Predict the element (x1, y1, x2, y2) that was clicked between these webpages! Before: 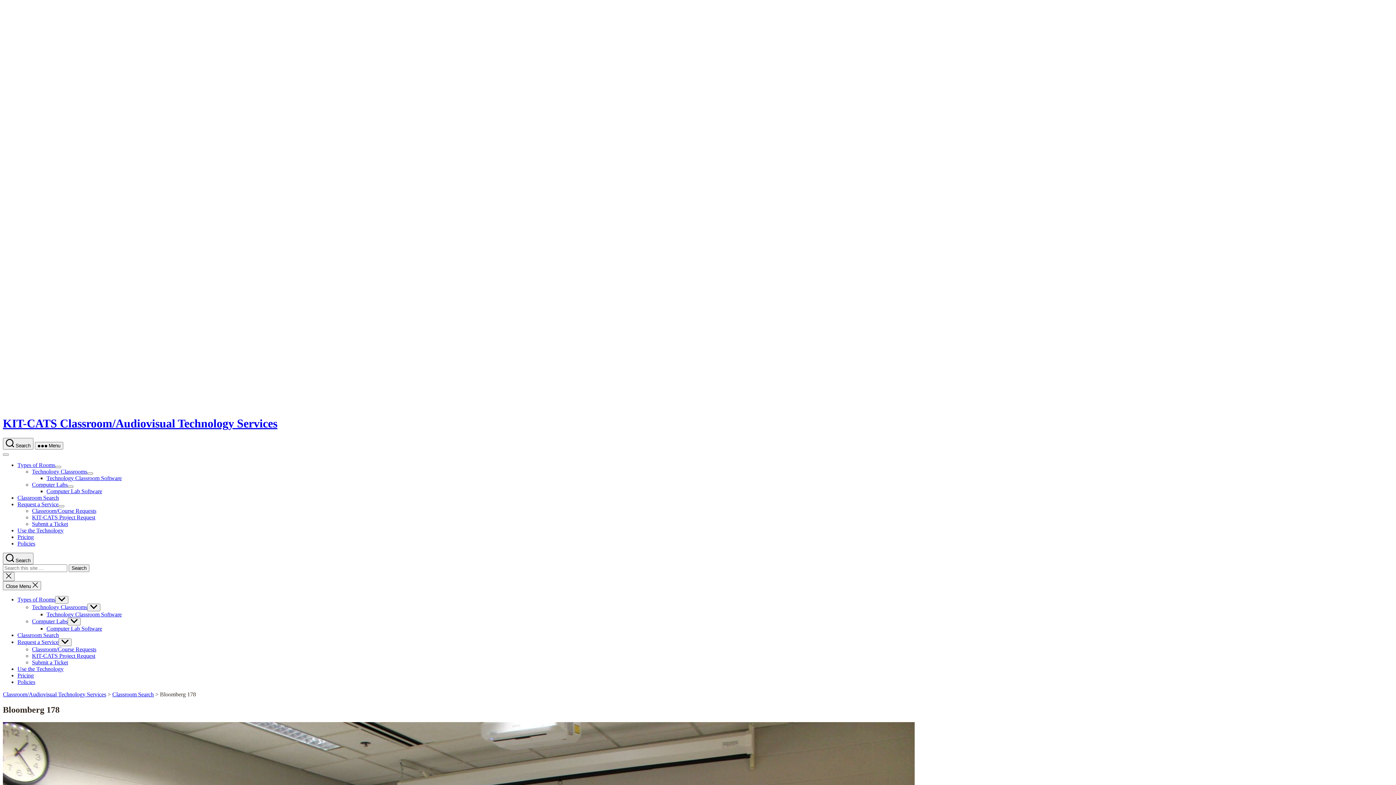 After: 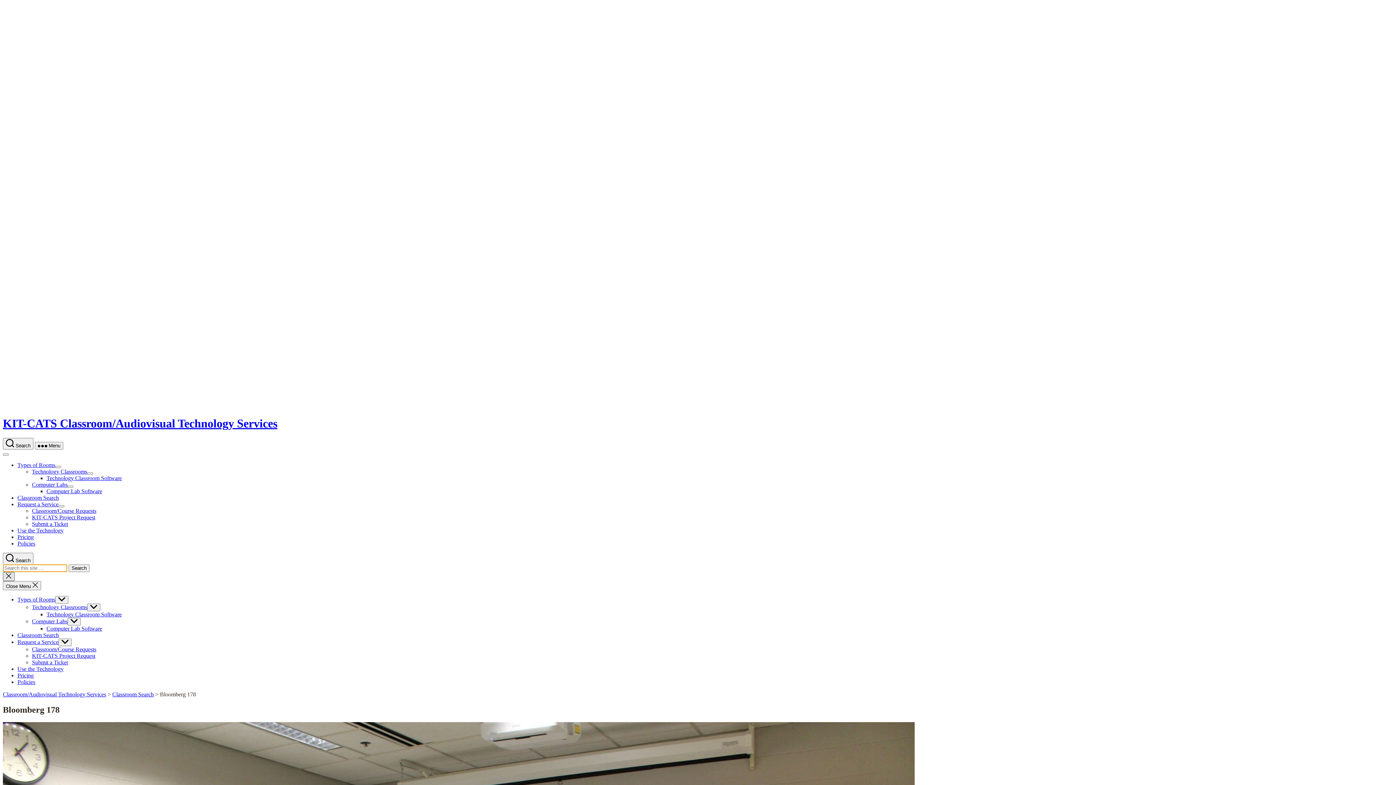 Action: bbox: (2, 572, 14, 581) label: Close search